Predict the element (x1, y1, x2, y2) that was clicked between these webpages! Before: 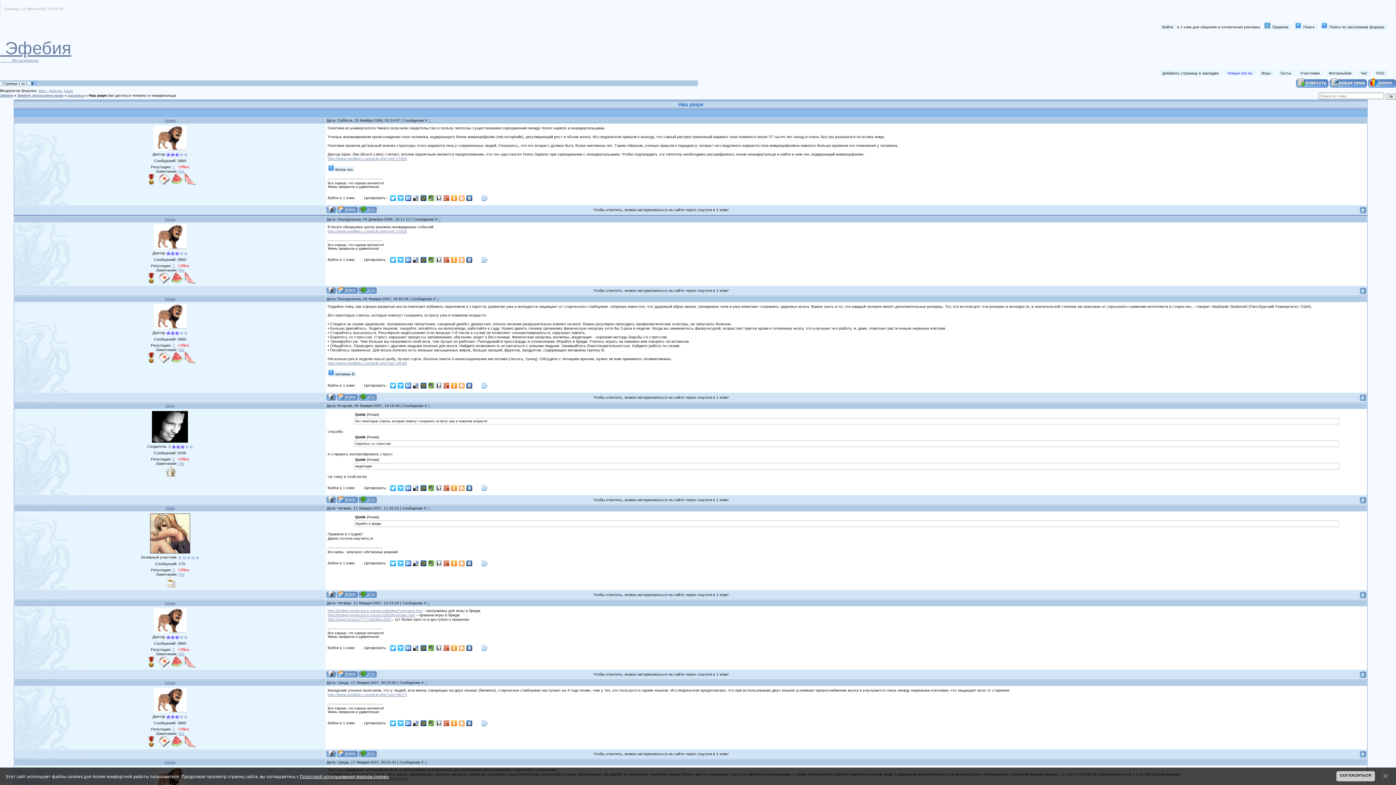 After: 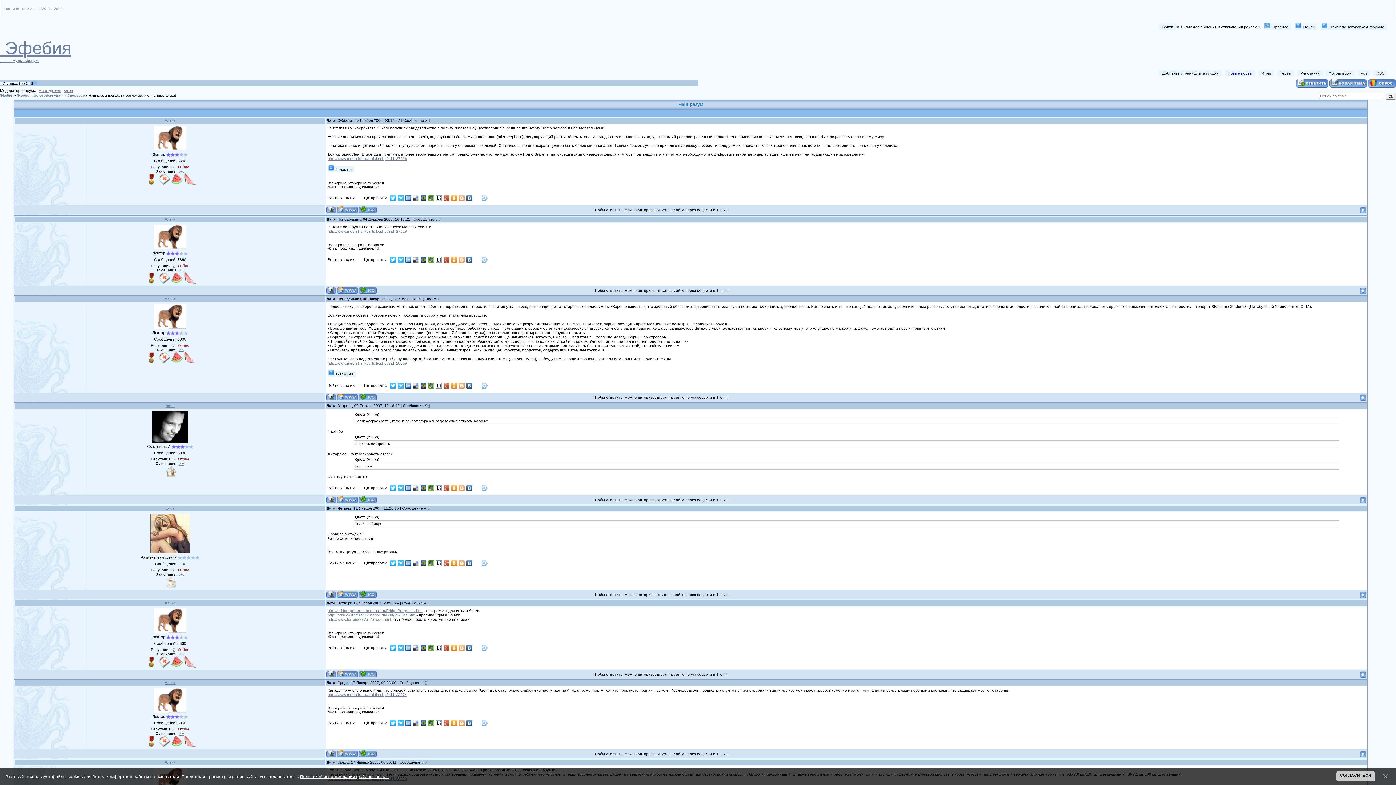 Action: bbox: (443, 255, 450, 264)